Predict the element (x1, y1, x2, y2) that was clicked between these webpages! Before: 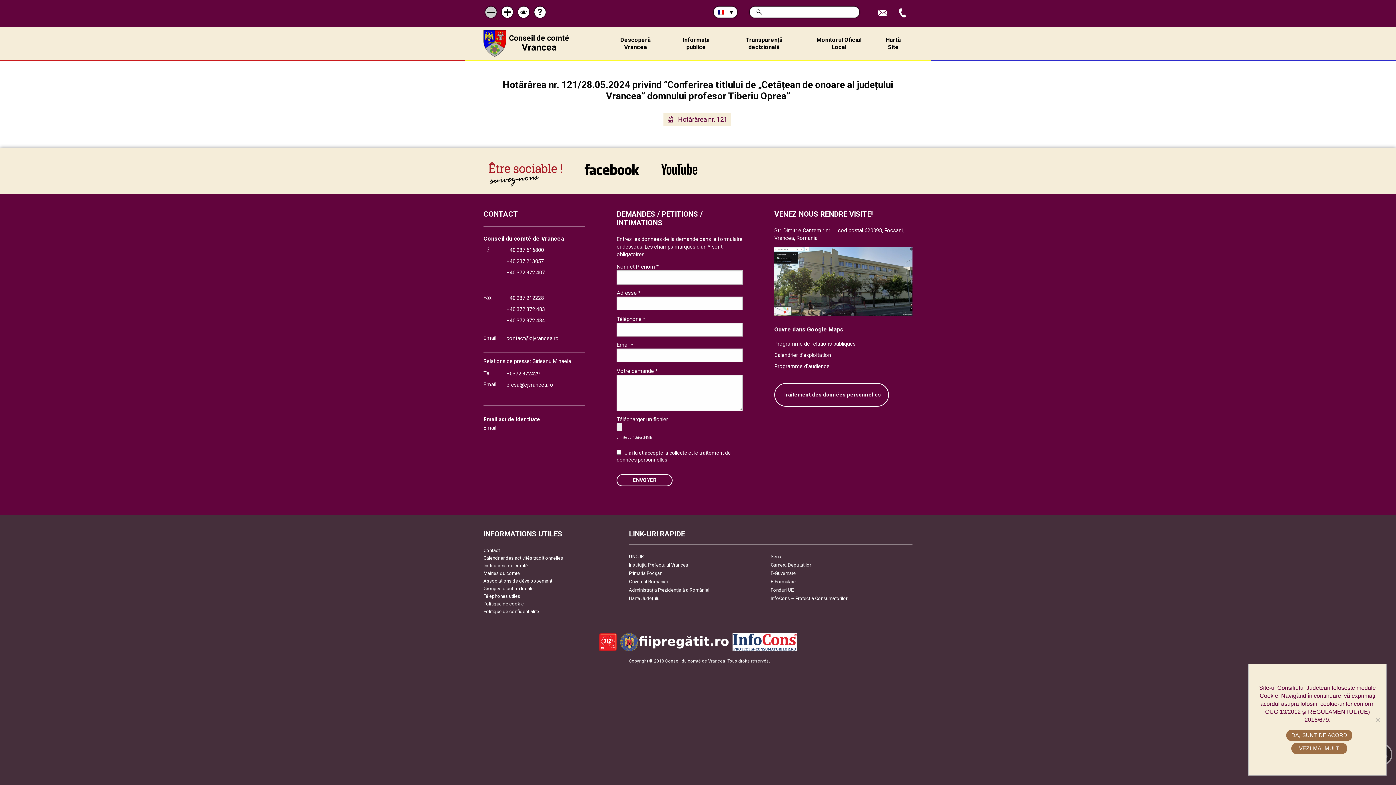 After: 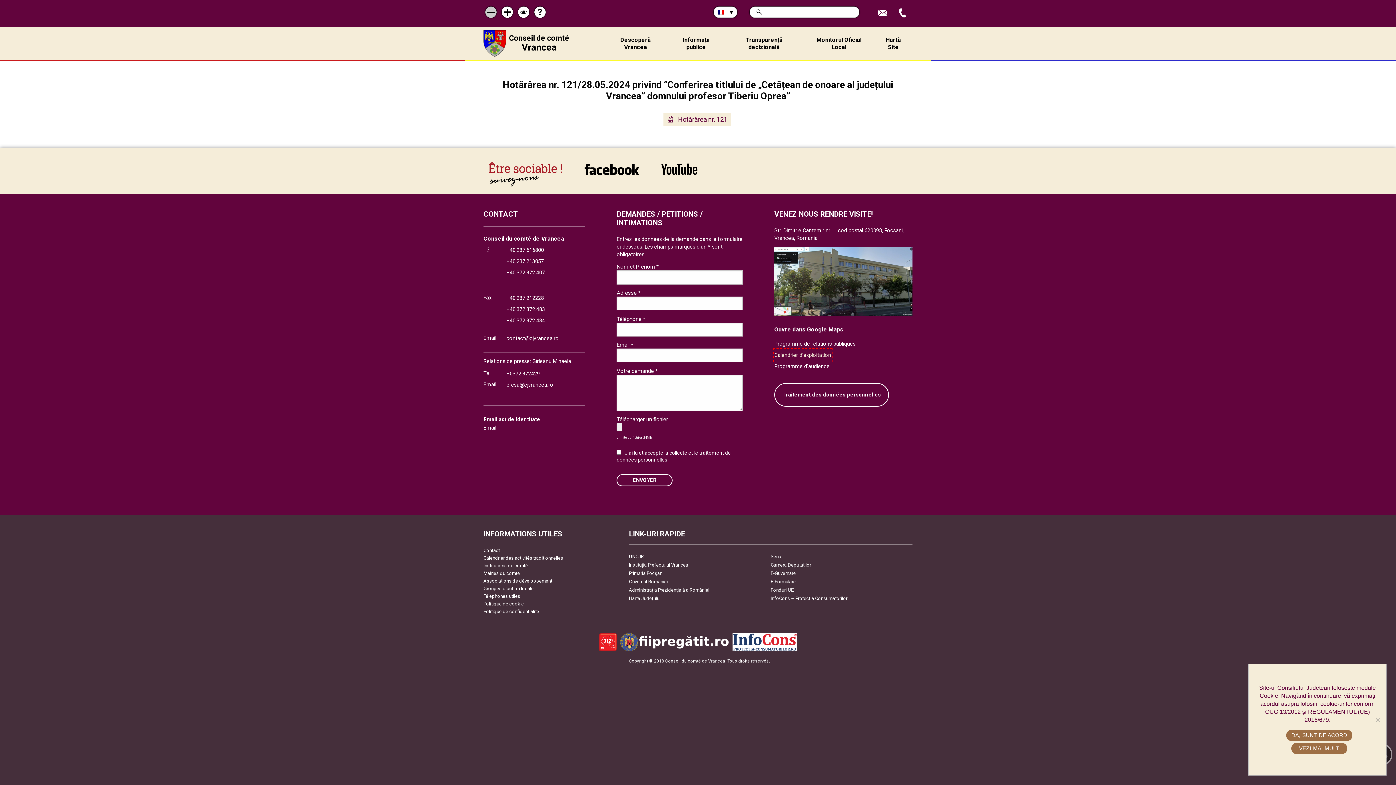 Action: bbox: (774, 349, 831, 361) label: Calendrier d'exploitation